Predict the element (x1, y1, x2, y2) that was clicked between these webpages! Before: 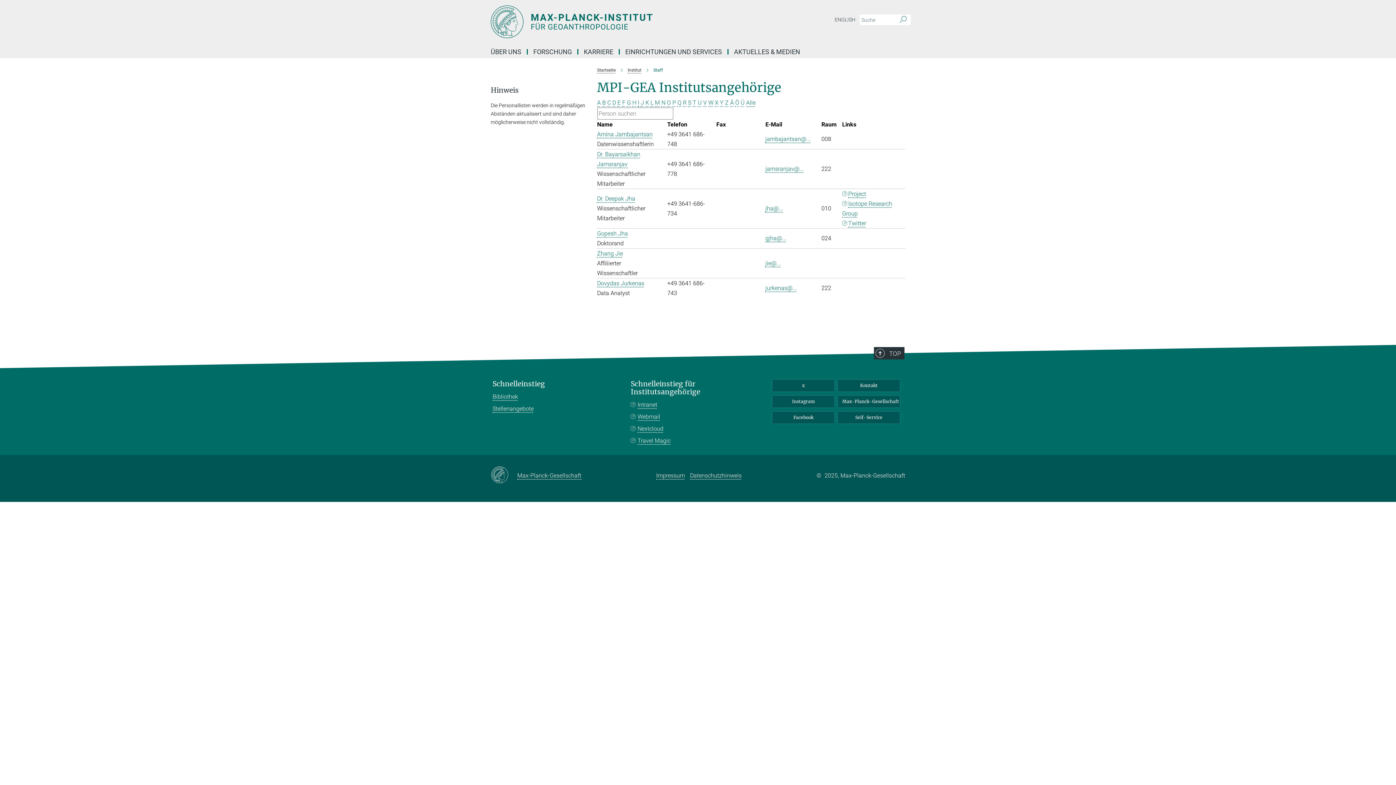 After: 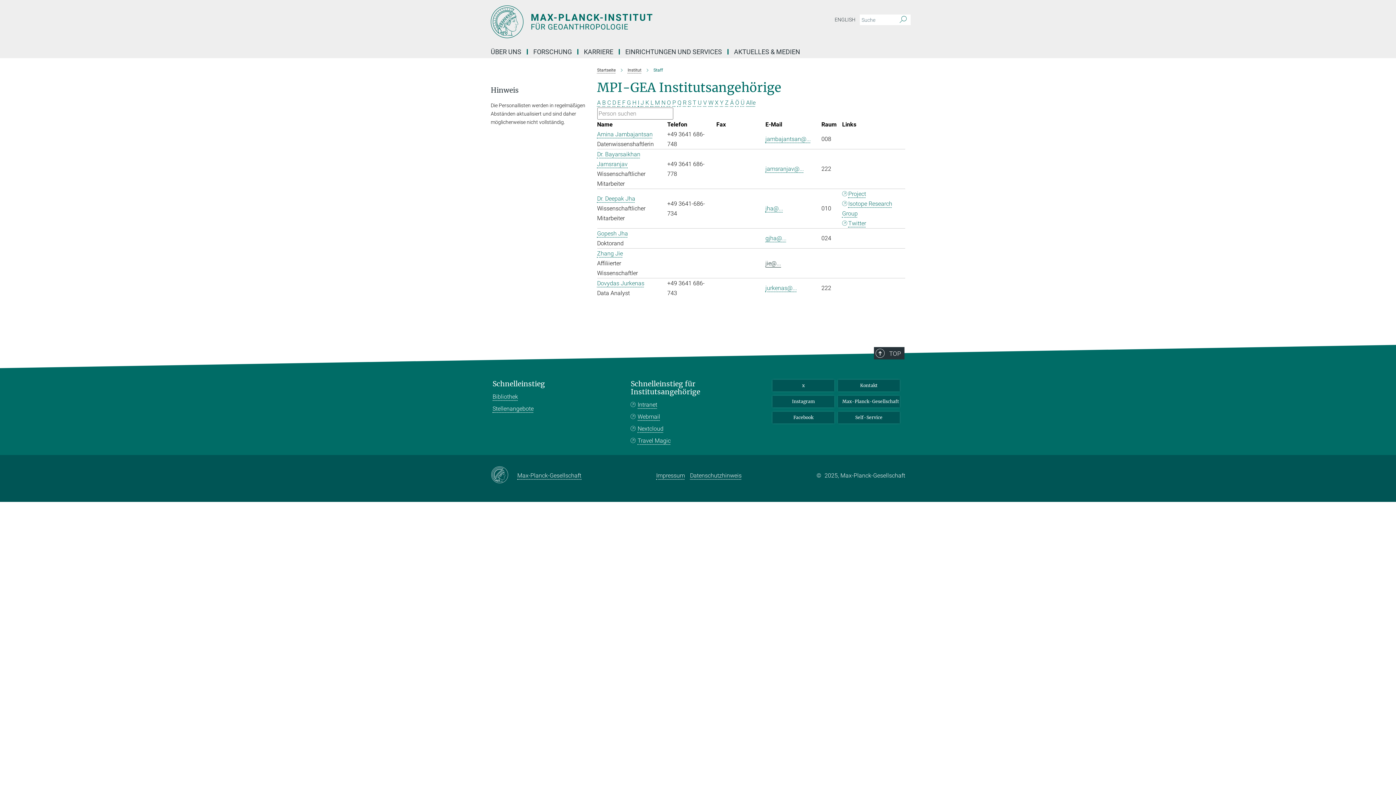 Action: label: jie@... bbox: (765, 260, 781, 266)